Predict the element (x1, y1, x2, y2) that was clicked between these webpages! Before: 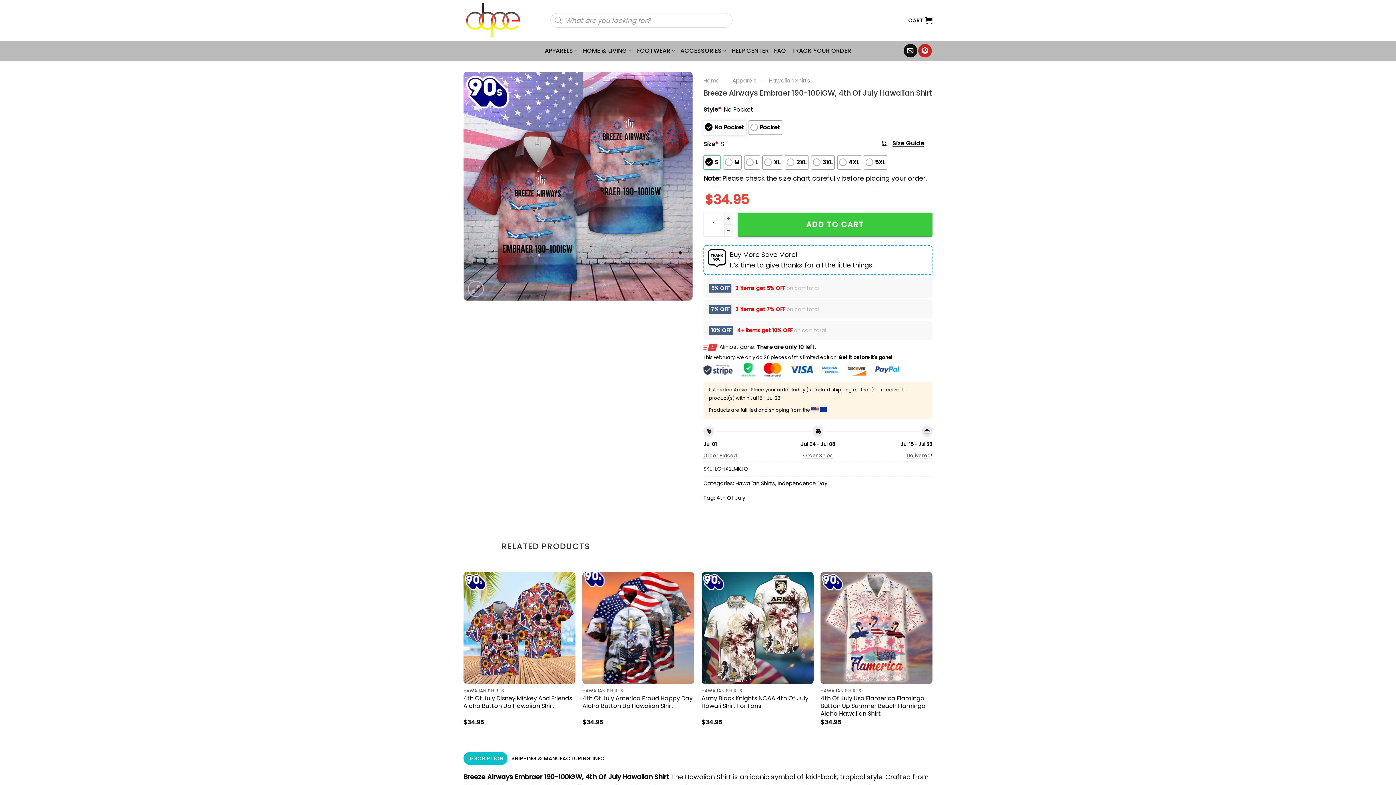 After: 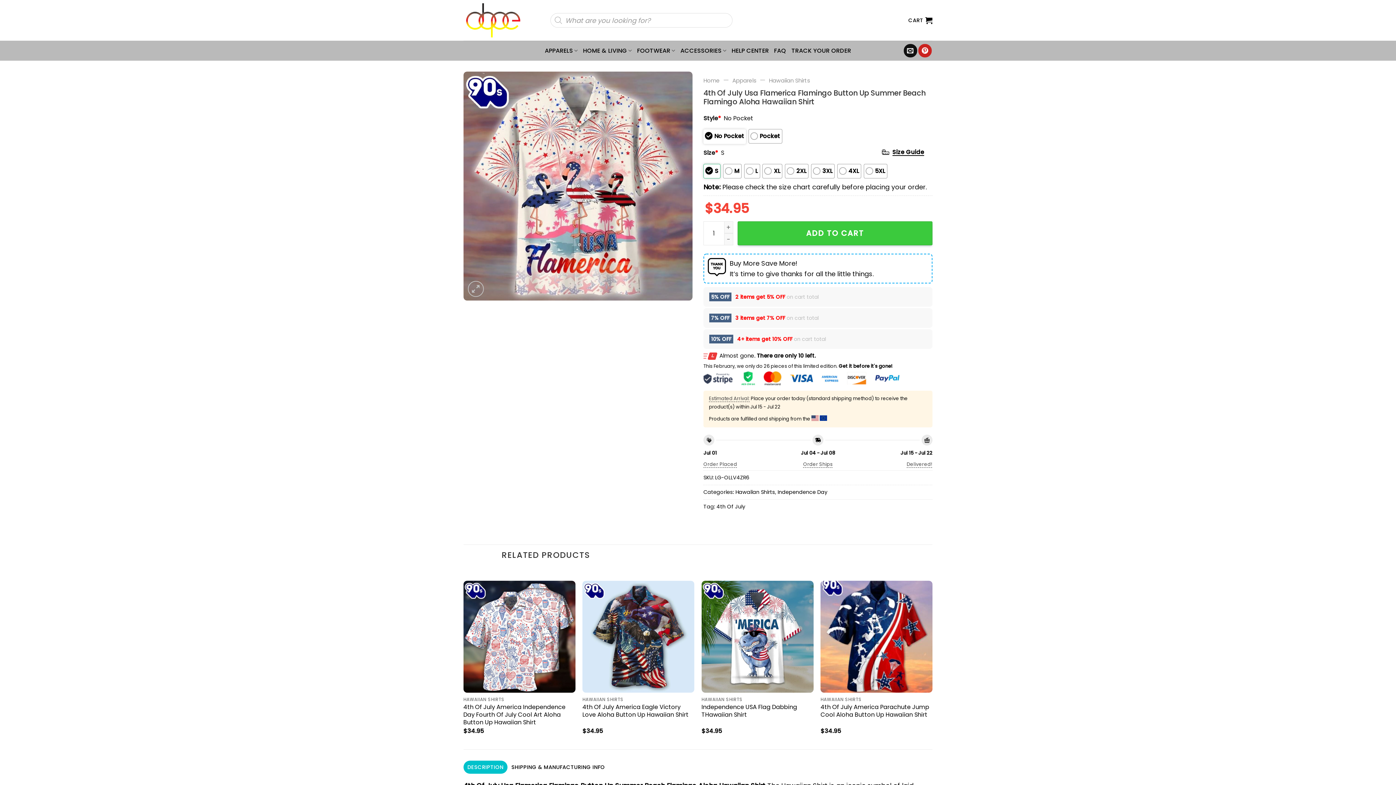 Action: label: 4th Of July Usa Flamerica Flamingo Button Up Summer Beach Flamingo Aloha Hawaiian Shirt bbox: (820, 695, 932, 717)